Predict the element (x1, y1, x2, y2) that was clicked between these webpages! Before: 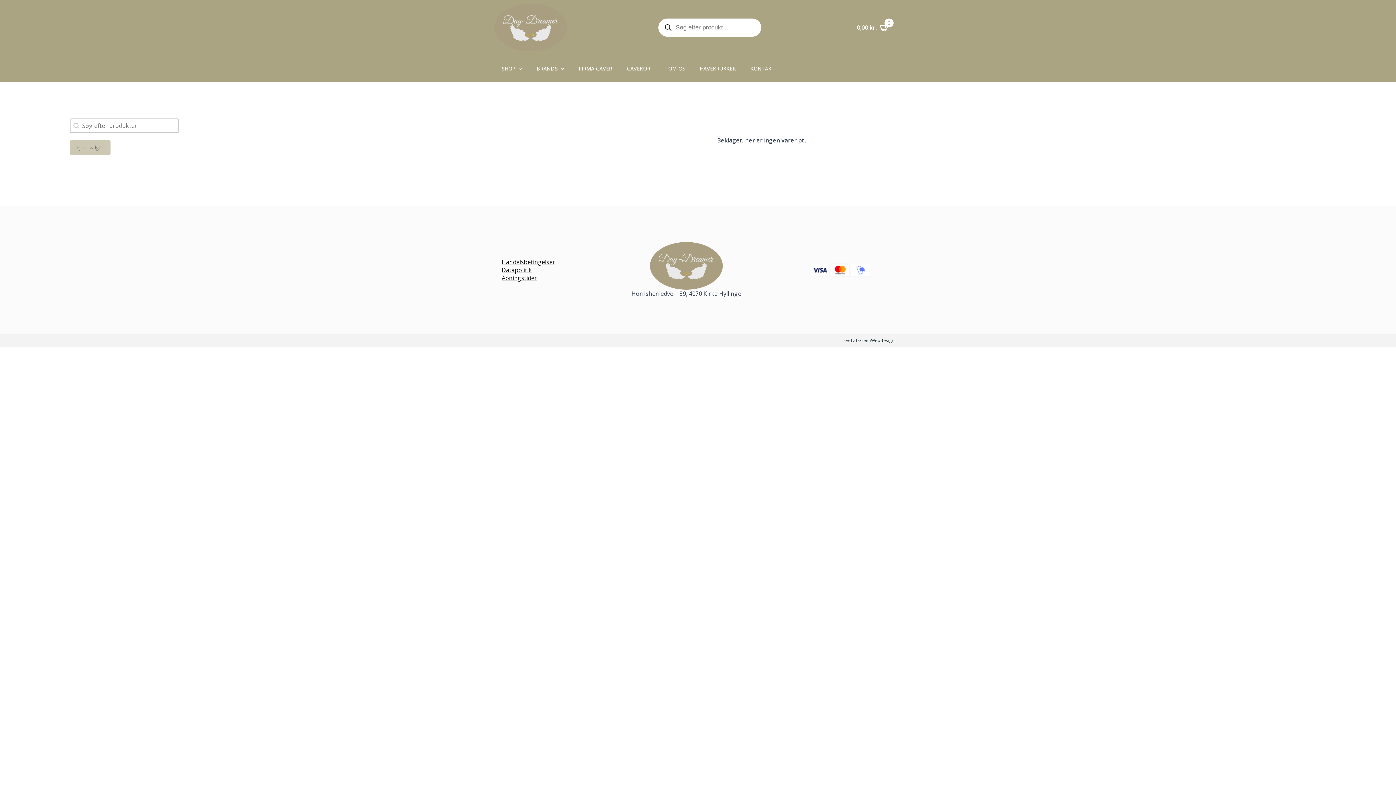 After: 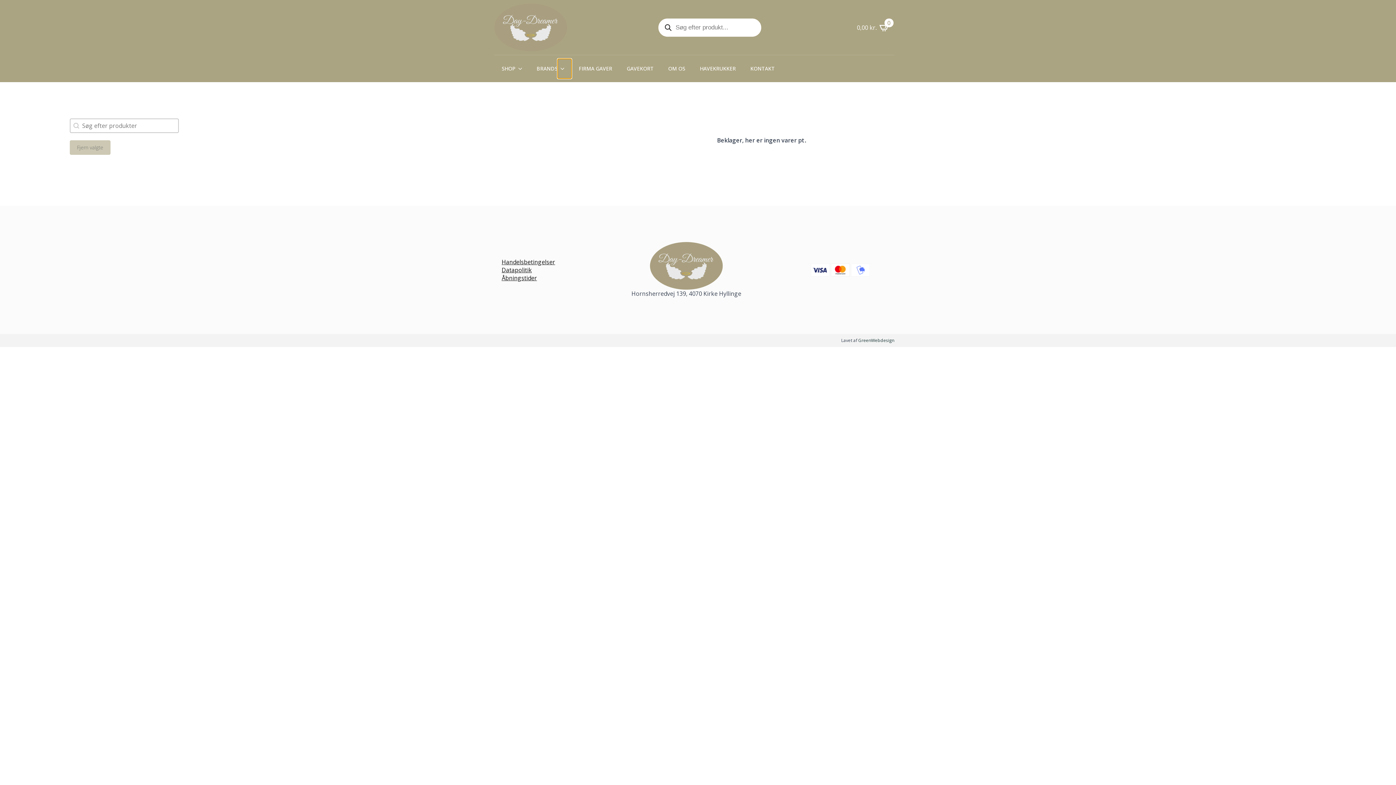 Action: bbox: (557, 58, 571, 78) label: BRANDS Submenu